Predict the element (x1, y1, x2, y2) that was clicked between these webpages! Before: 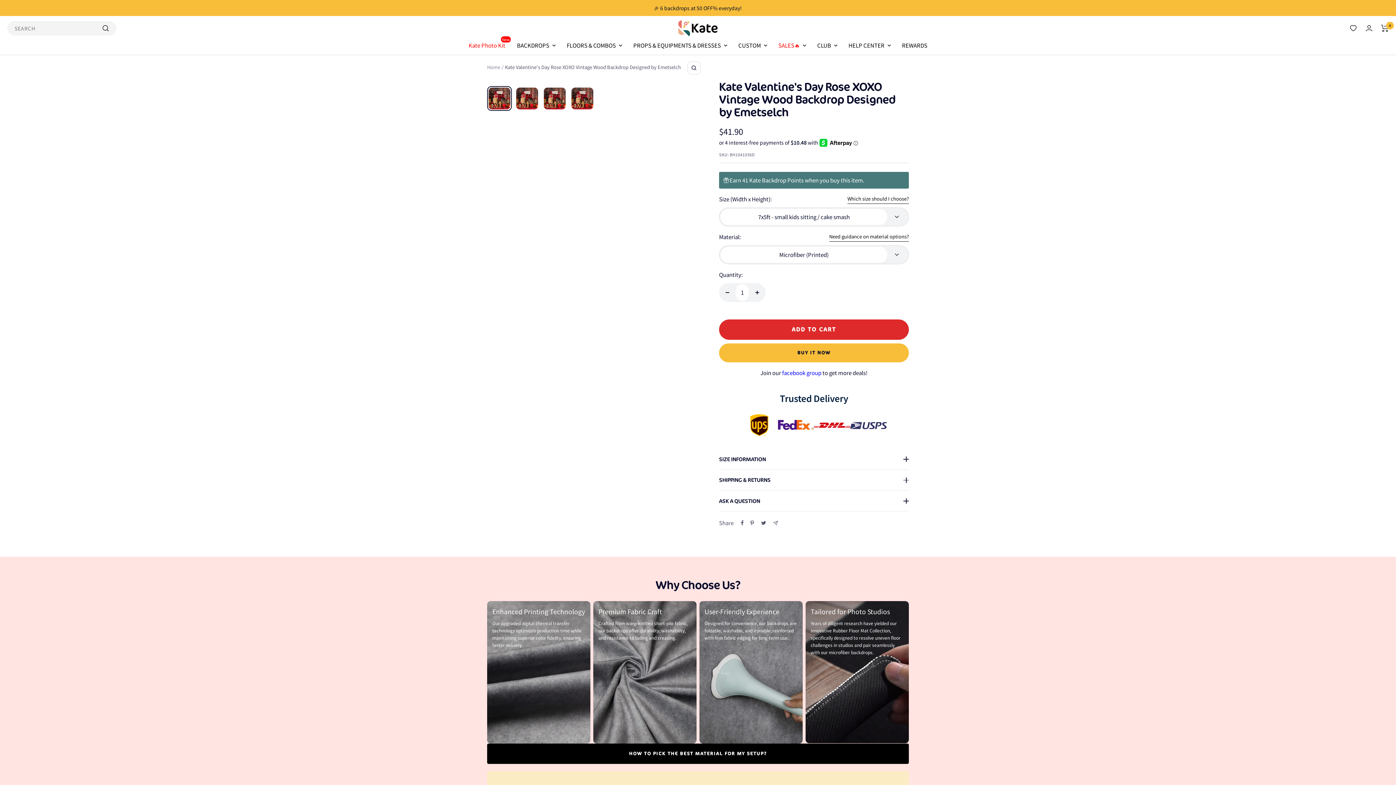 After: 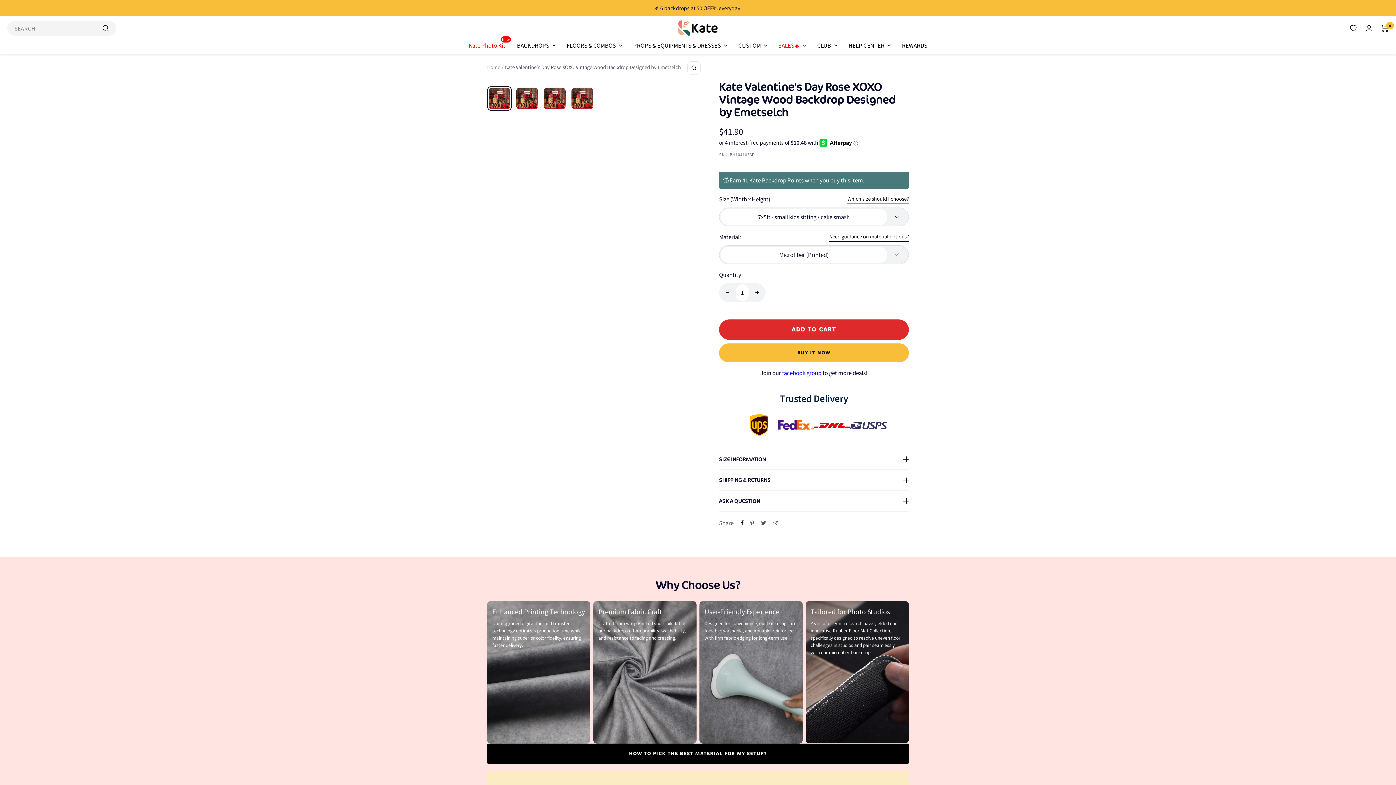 Action: bbox: (741, 520, 744, 525) label: Share on Facebook